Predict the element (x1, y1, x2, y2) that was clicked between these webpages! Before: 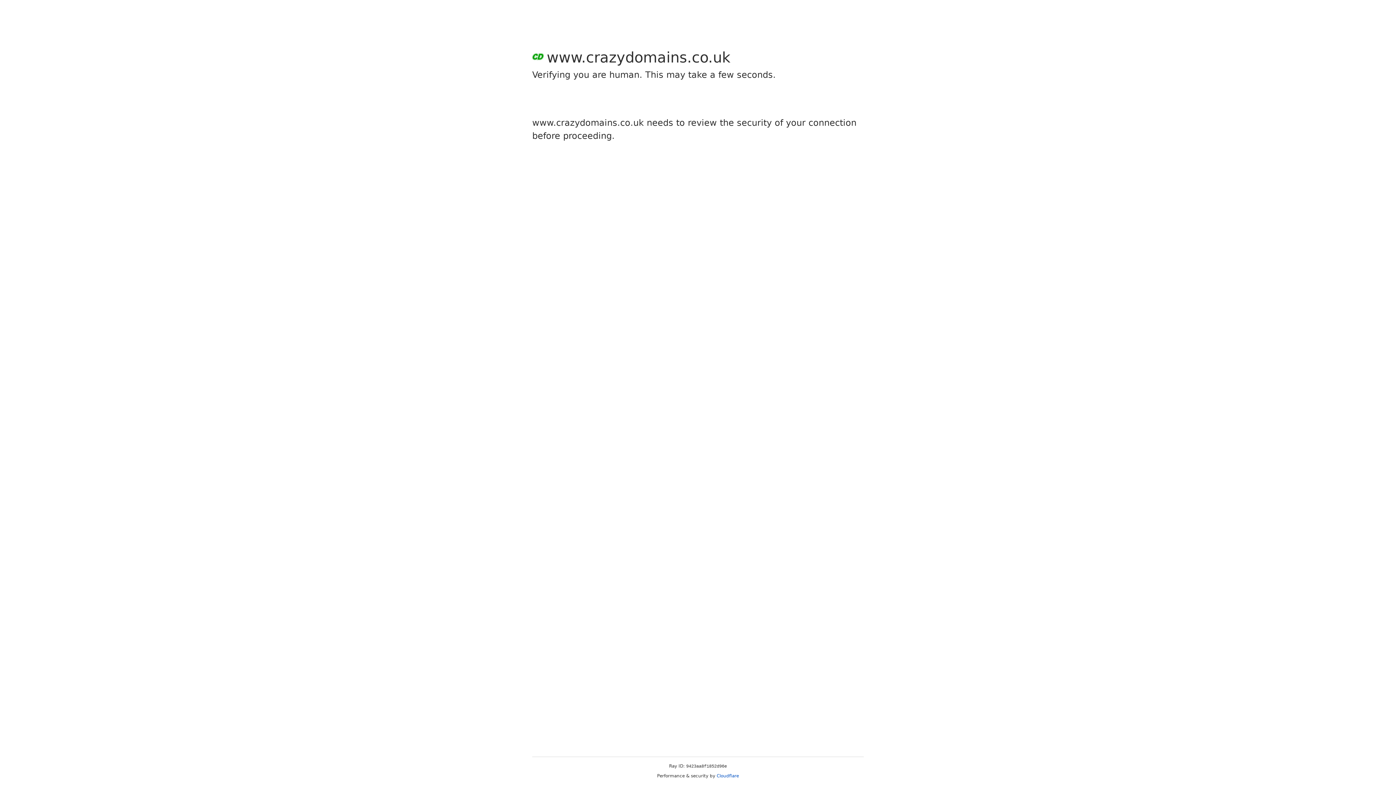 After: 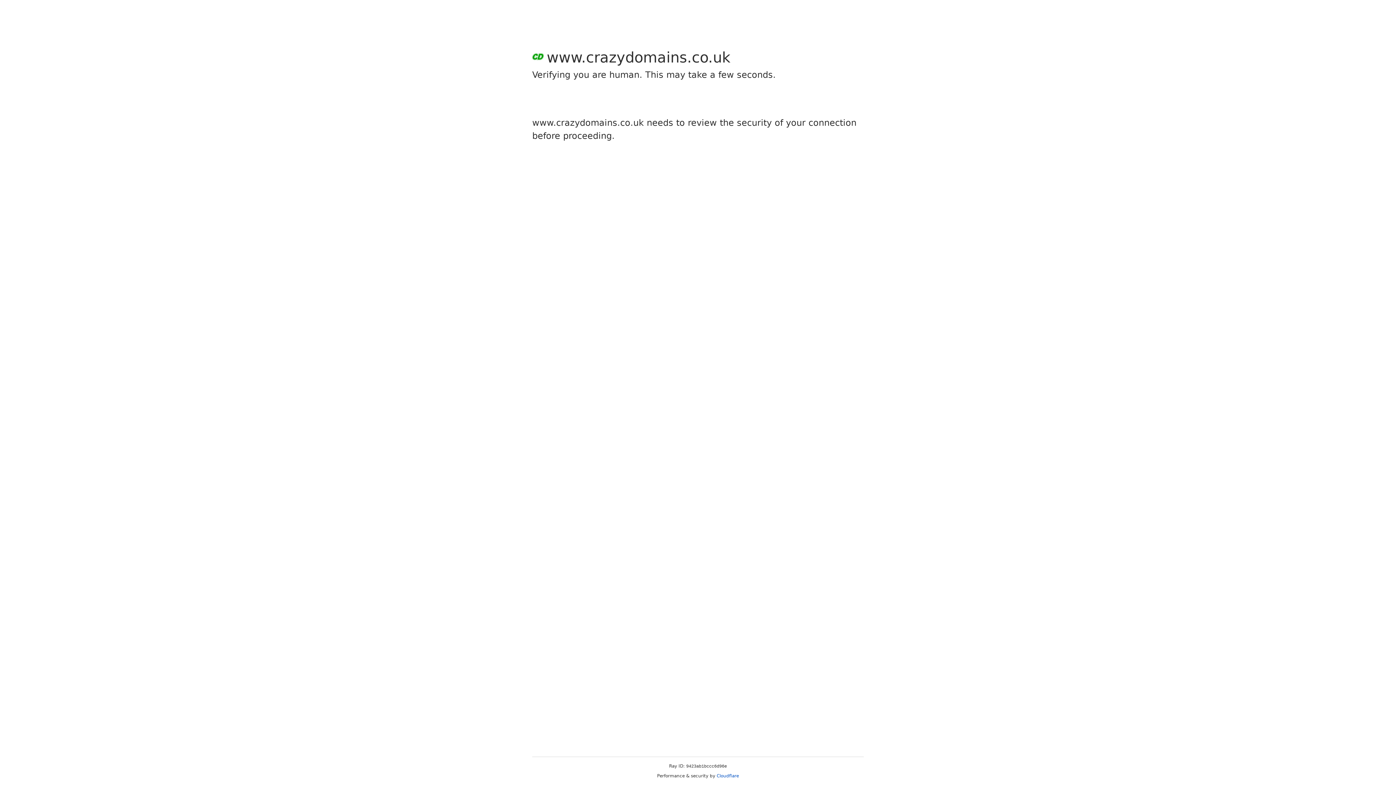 Action: label: Cloudflare bbox: (716, 773, 739, 778)